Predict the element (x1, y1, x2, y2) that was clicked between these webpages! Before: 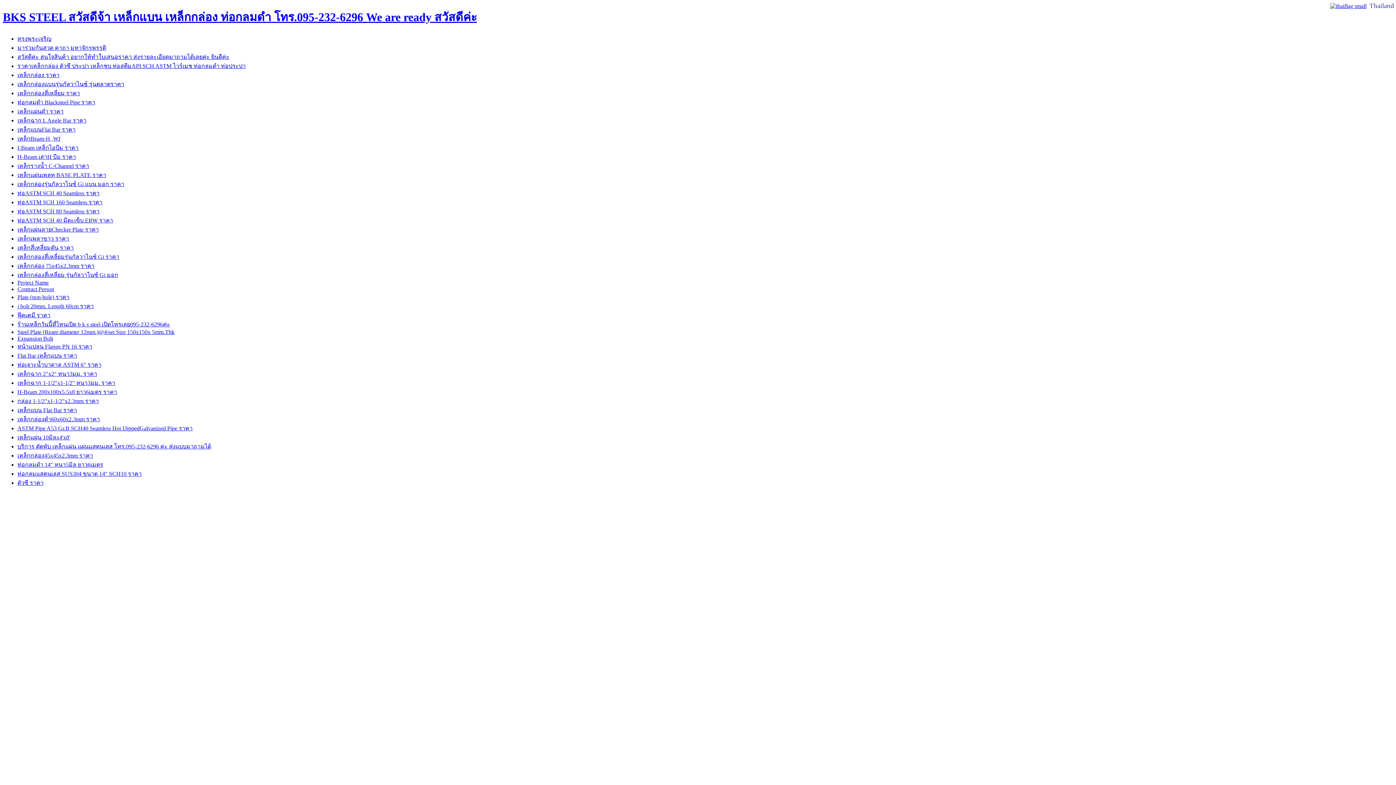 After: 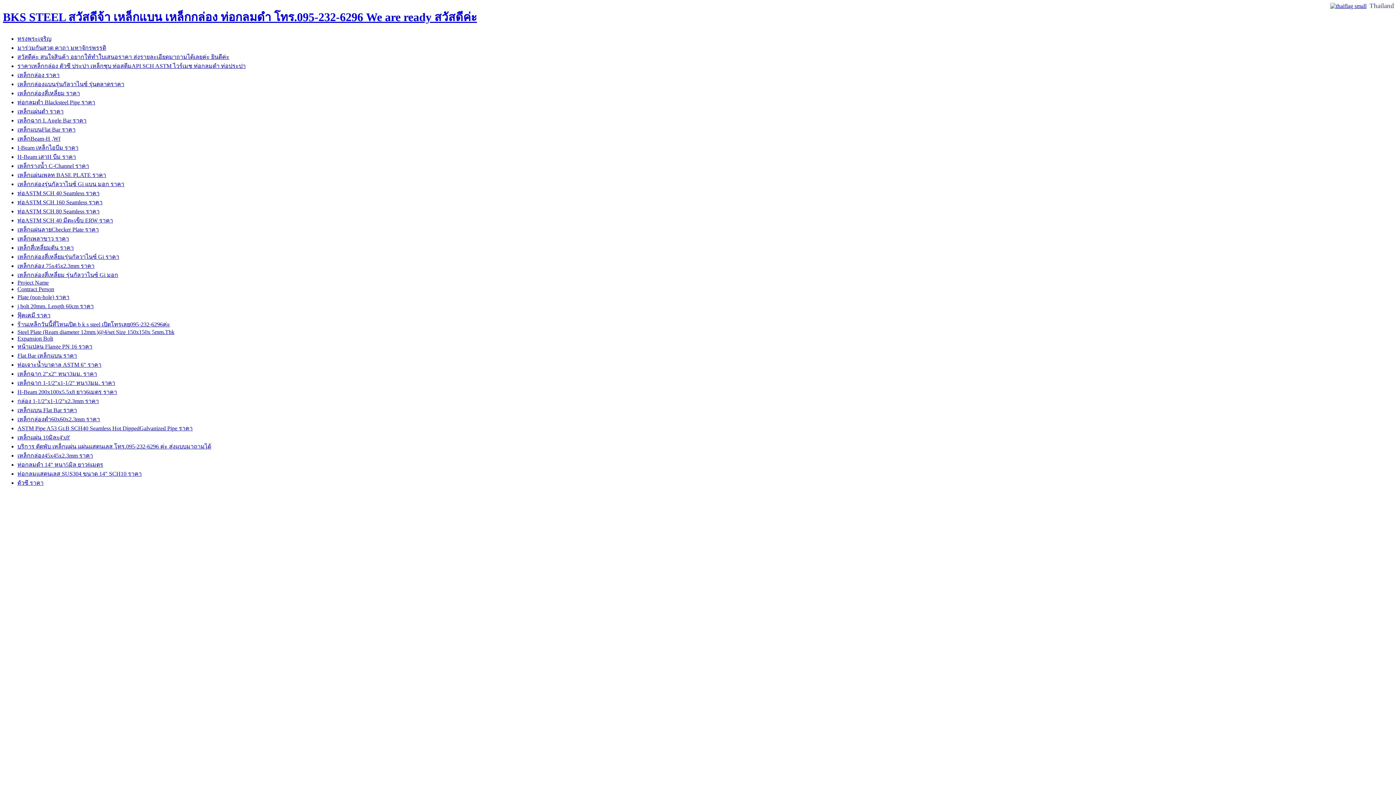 Action: label: เหล็กกล่องสี่เหลี่ยมรุ่นกัลวาไนซ์ Gi ราคา bbox: (17, 253, 119, 259)